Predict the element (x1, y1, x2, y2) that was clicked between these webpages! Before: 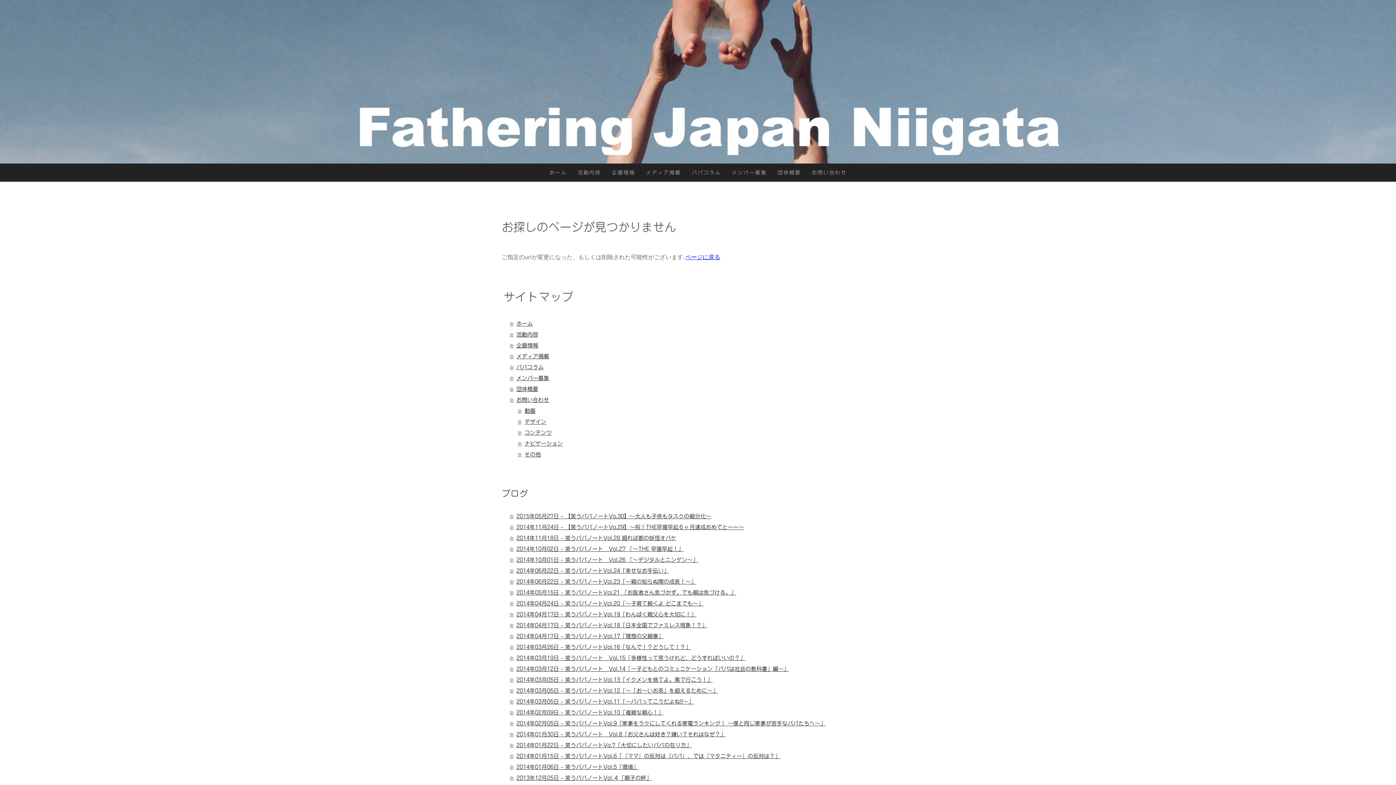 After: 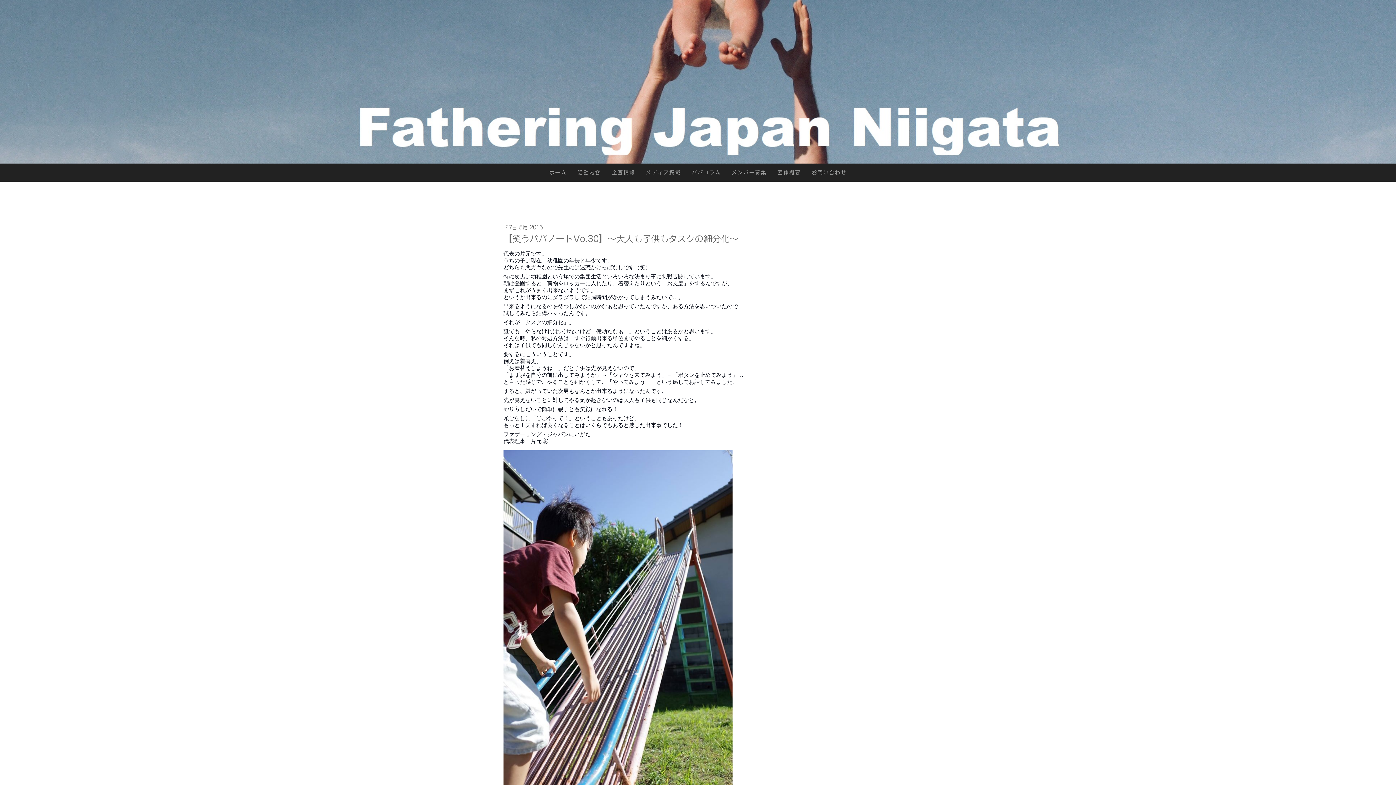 Action: bbox: (510, 511, 894, 522) label: 2015年05月27日 - 【笑うパパノートVo.30】〜大人も子供もタスクの細分化〜